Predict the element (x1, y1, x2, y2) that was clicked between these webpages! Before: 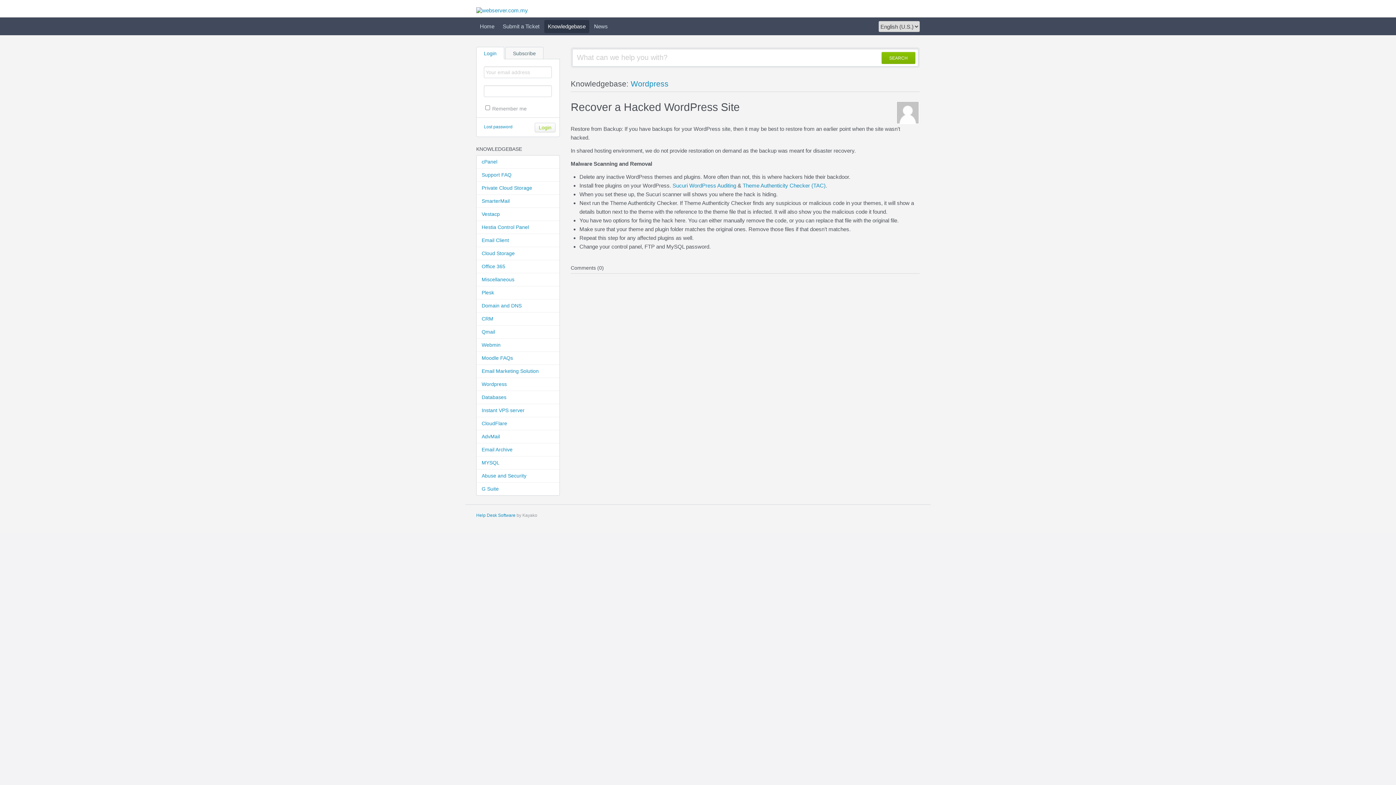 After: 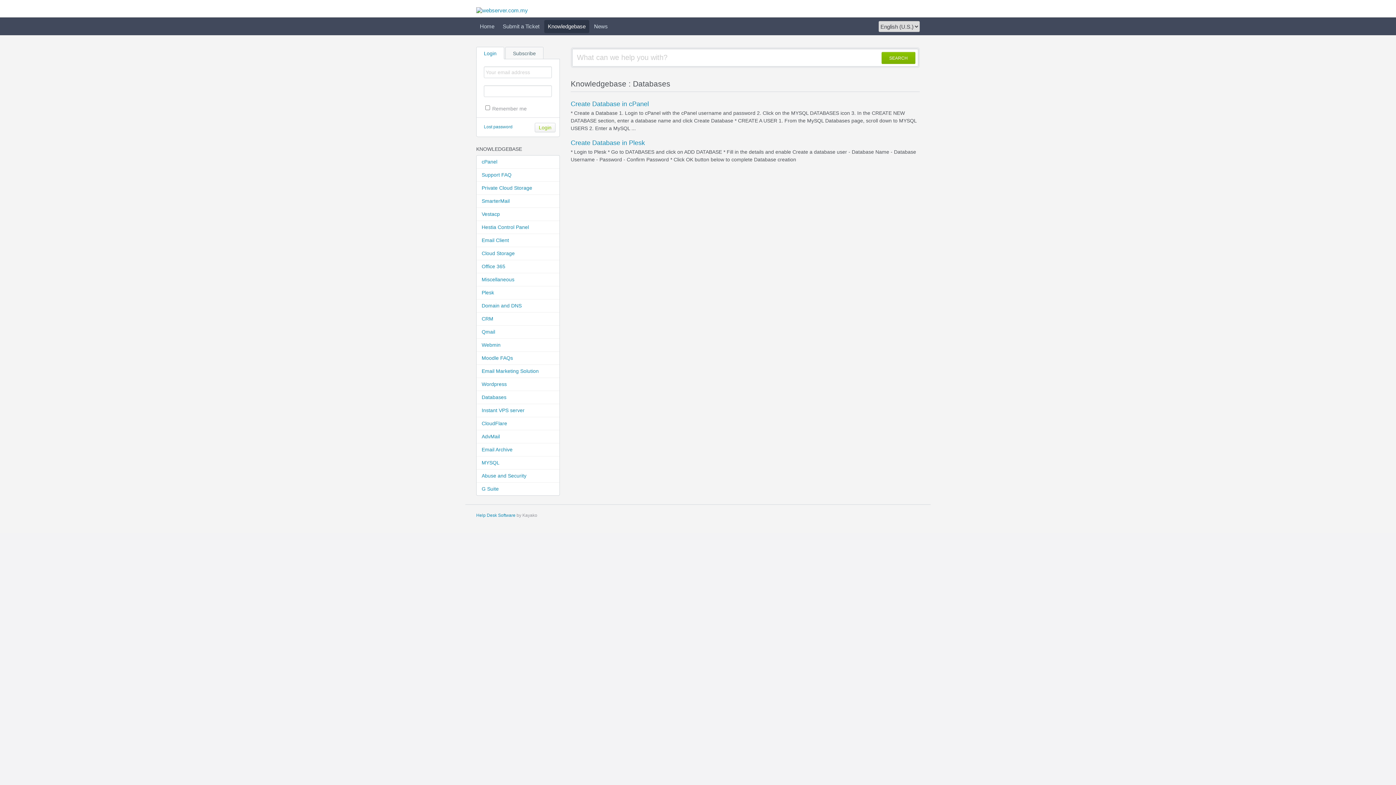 Action: bbox: (476, 391, 559, 404) label: Databases